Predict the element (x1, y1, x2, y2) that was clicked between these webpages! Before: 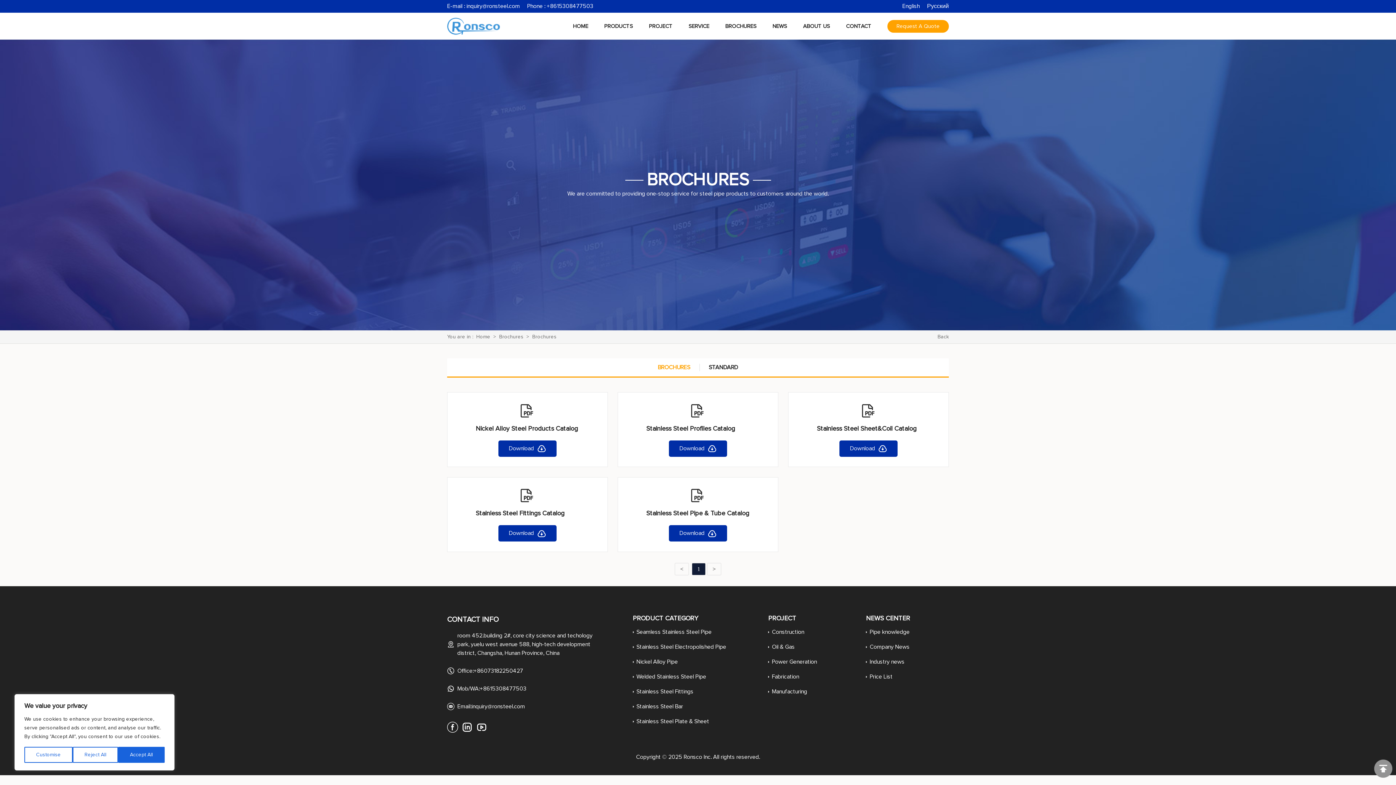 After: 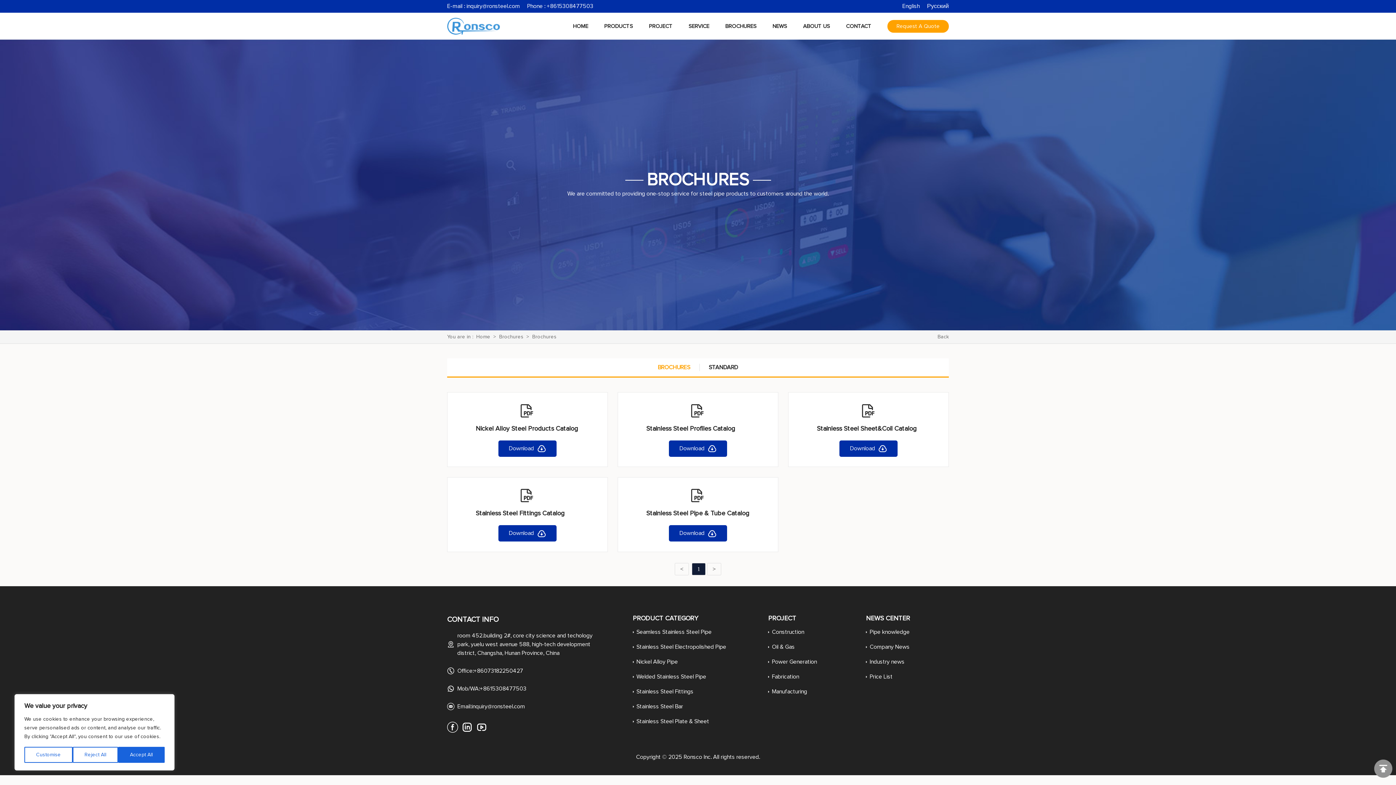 Action: label: Brochures bbox: (532, 334, 556, 339)